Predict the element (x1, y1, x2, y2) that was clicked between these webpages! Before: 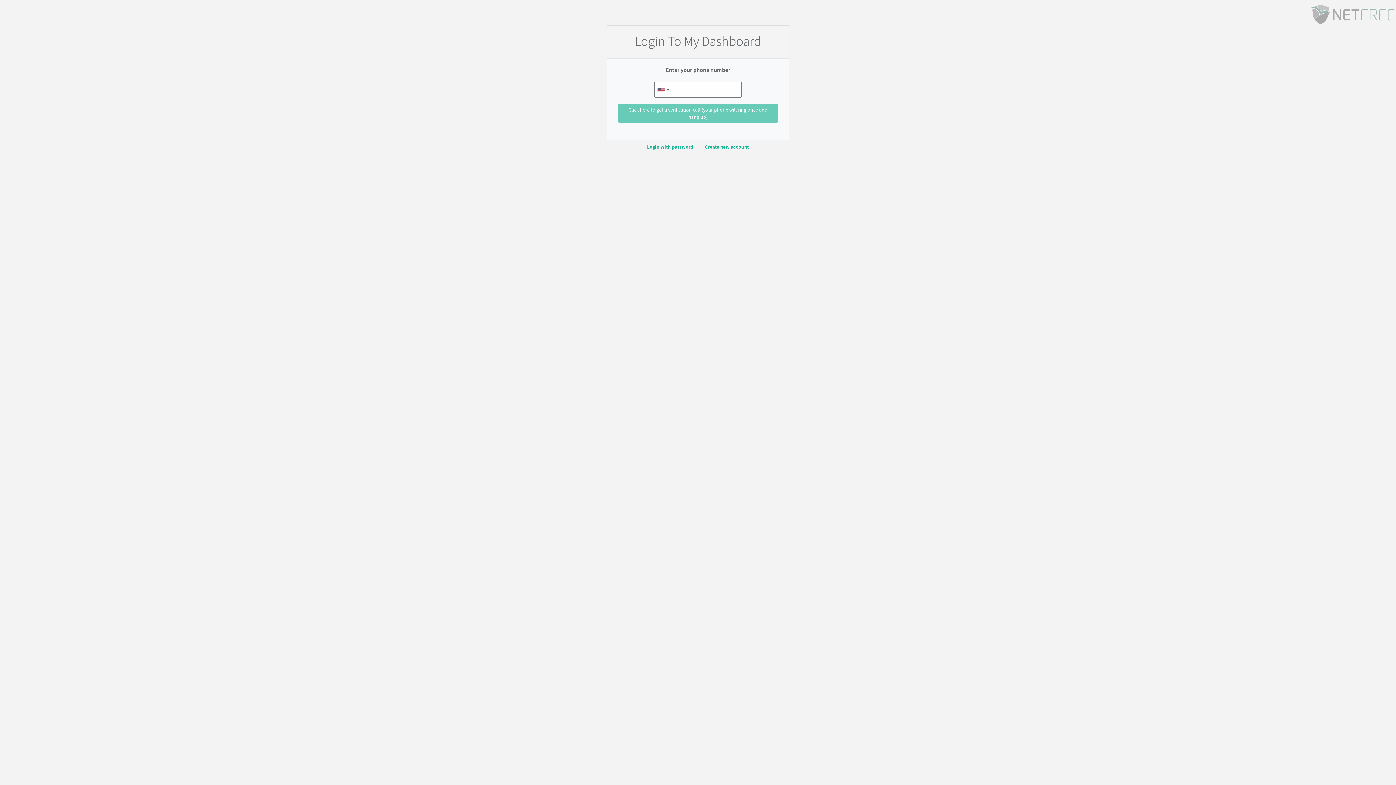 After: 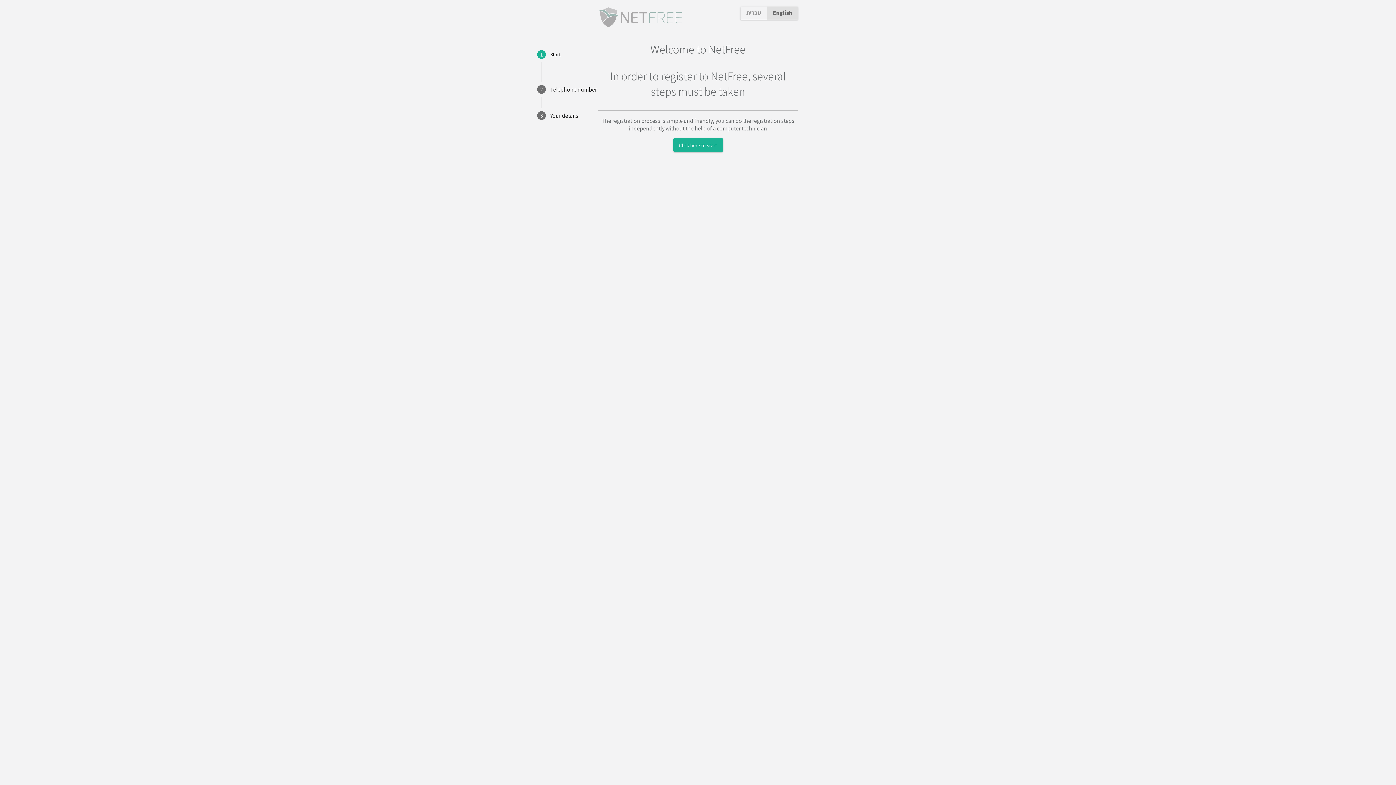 Action: bbox: (699, 140, 754, 153) label: Create new account